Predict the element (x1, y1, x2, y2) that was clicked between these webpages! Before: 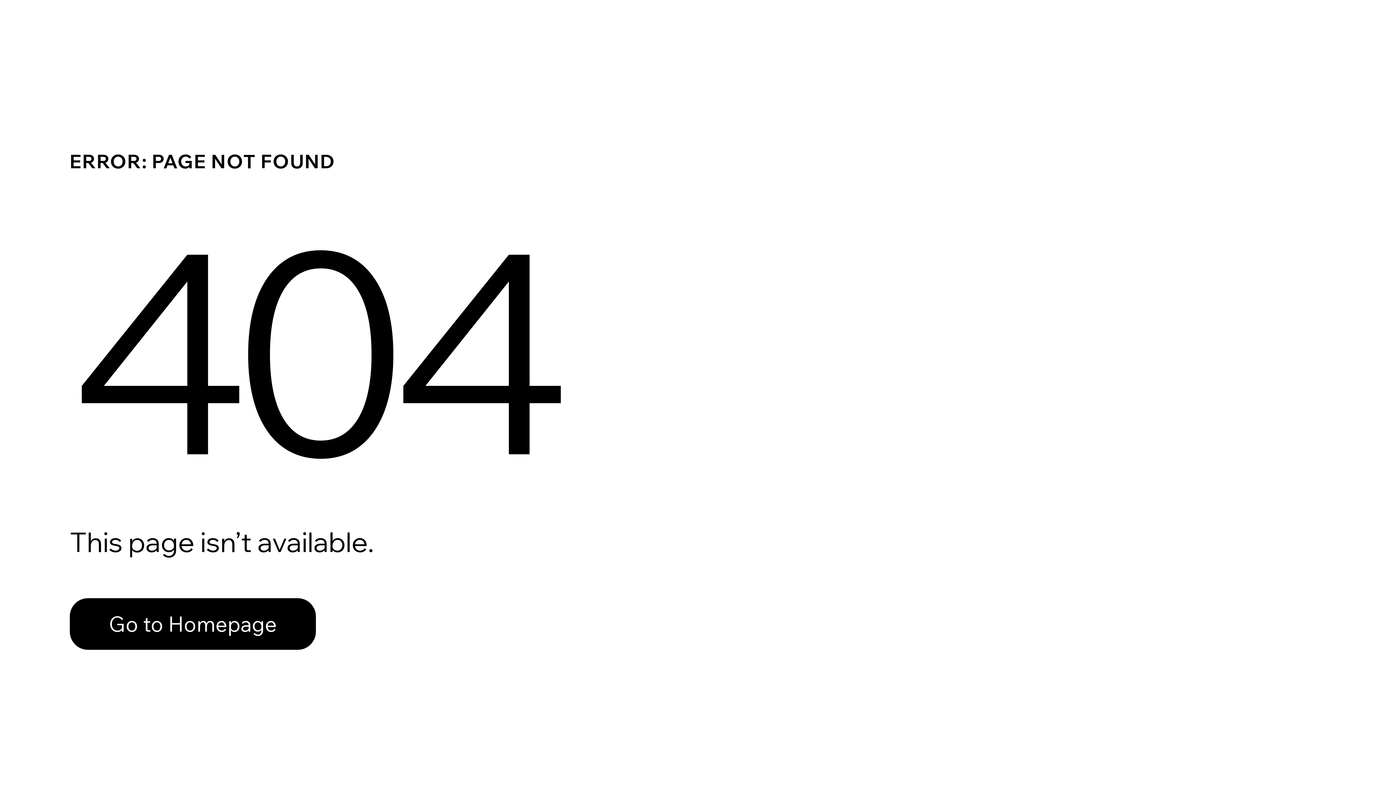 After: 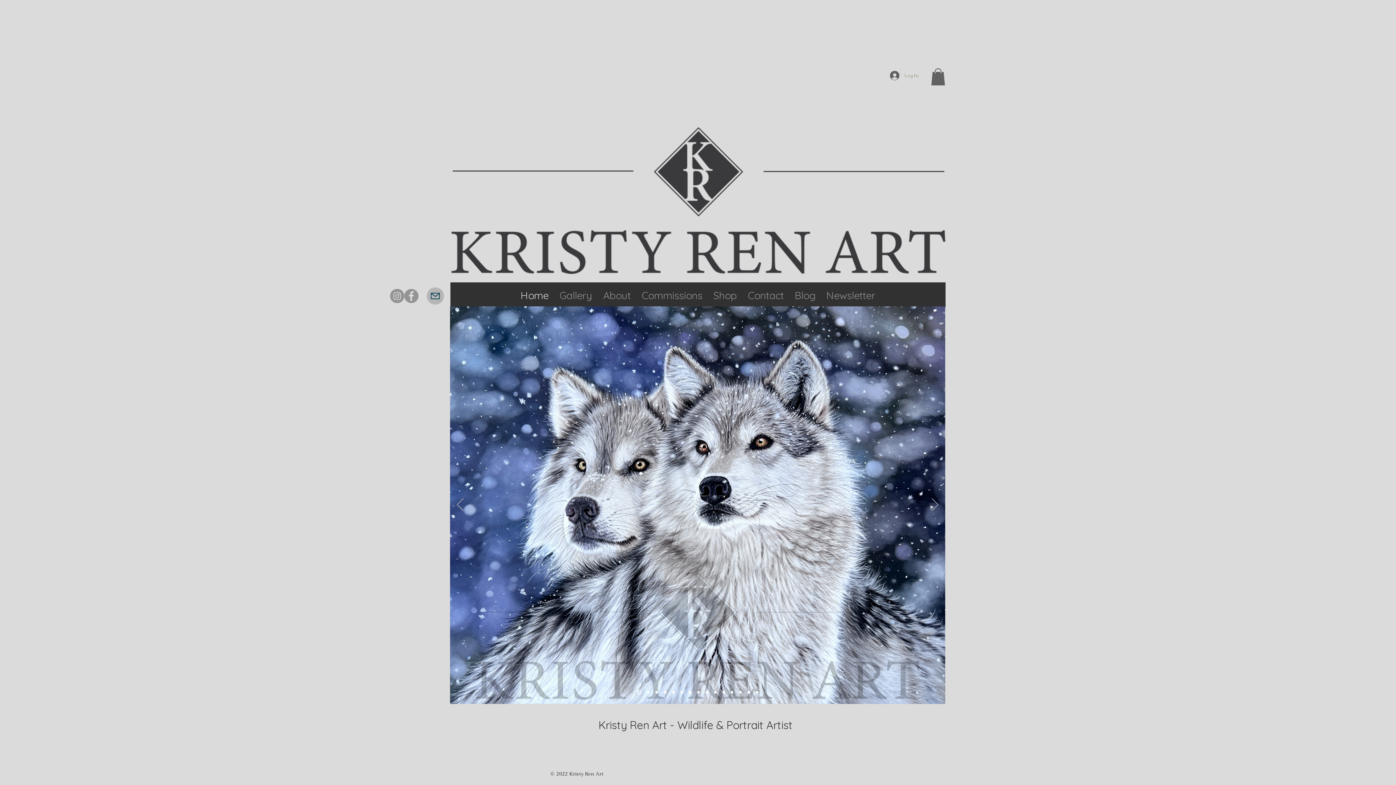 Action: label: Go to Homepage bbox: (69, 598, 316, 650)